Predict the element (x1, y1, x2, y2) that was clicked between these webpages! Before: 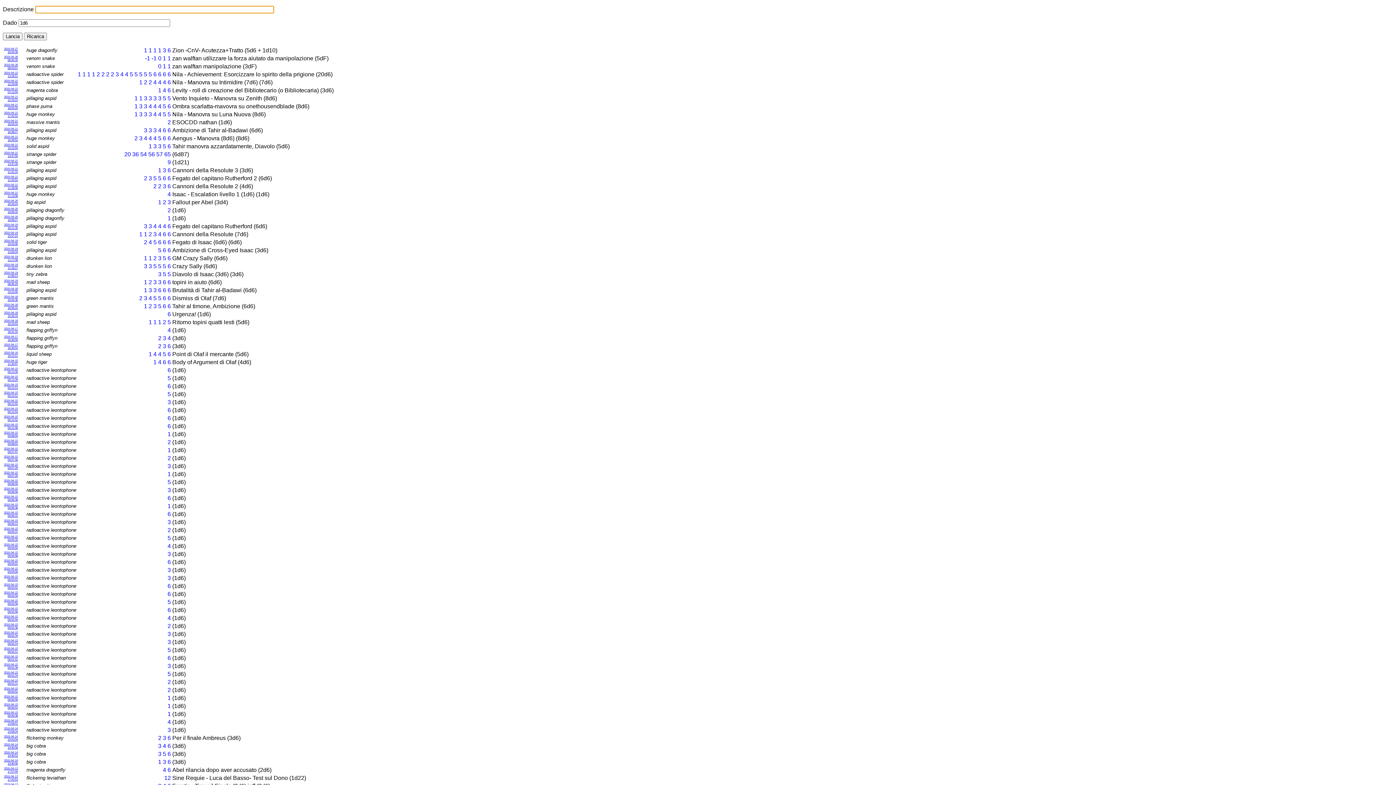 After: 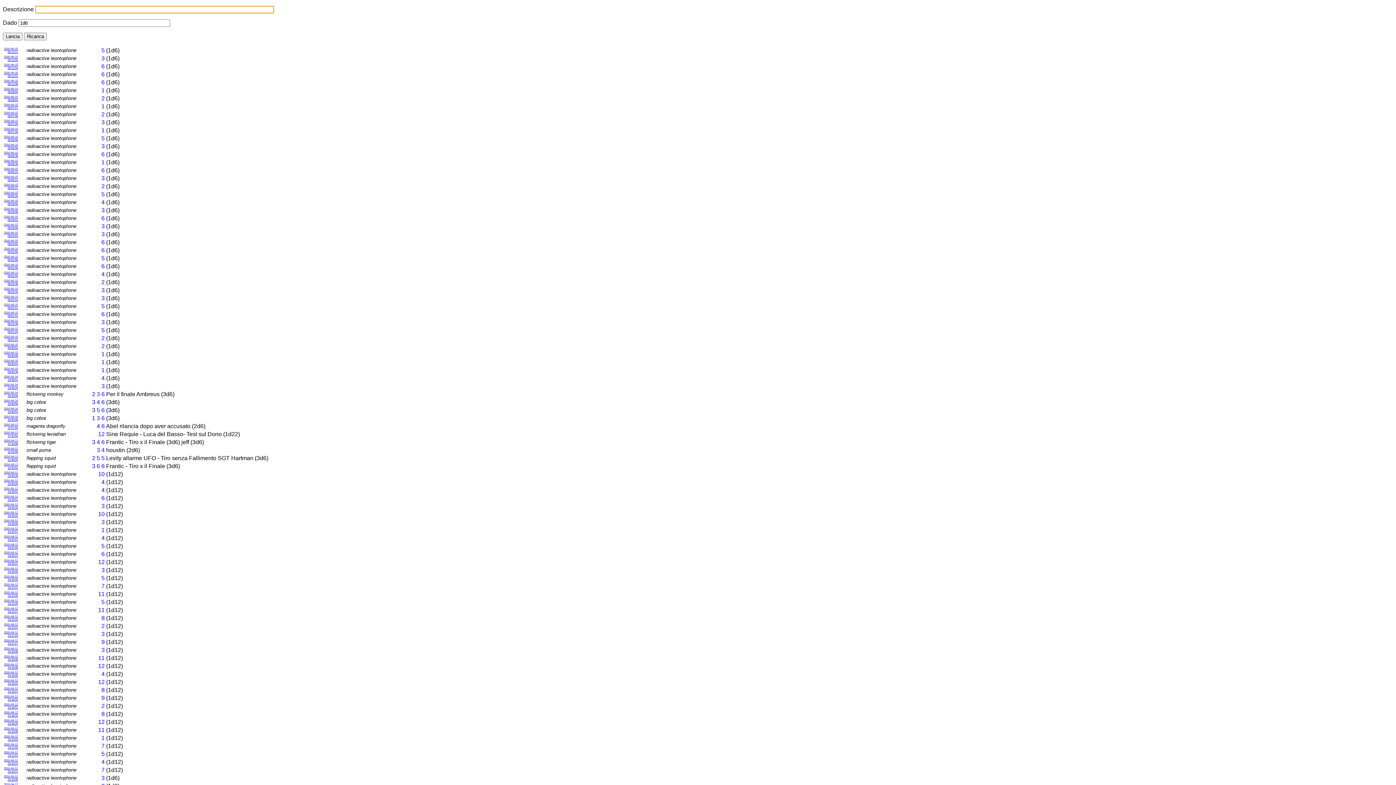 Action: label: 2010-04-15
00:13:12 bbox: (4, 391, 17, 397)